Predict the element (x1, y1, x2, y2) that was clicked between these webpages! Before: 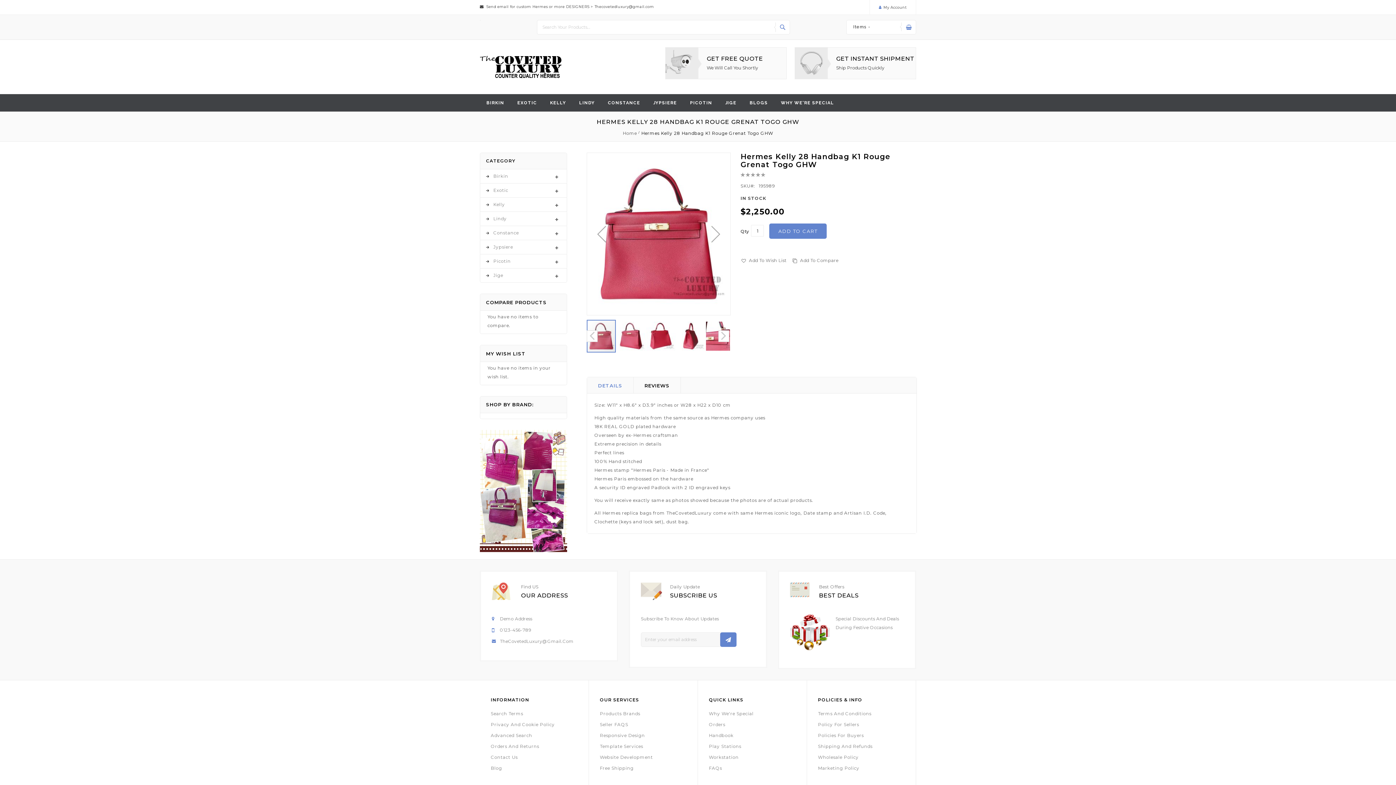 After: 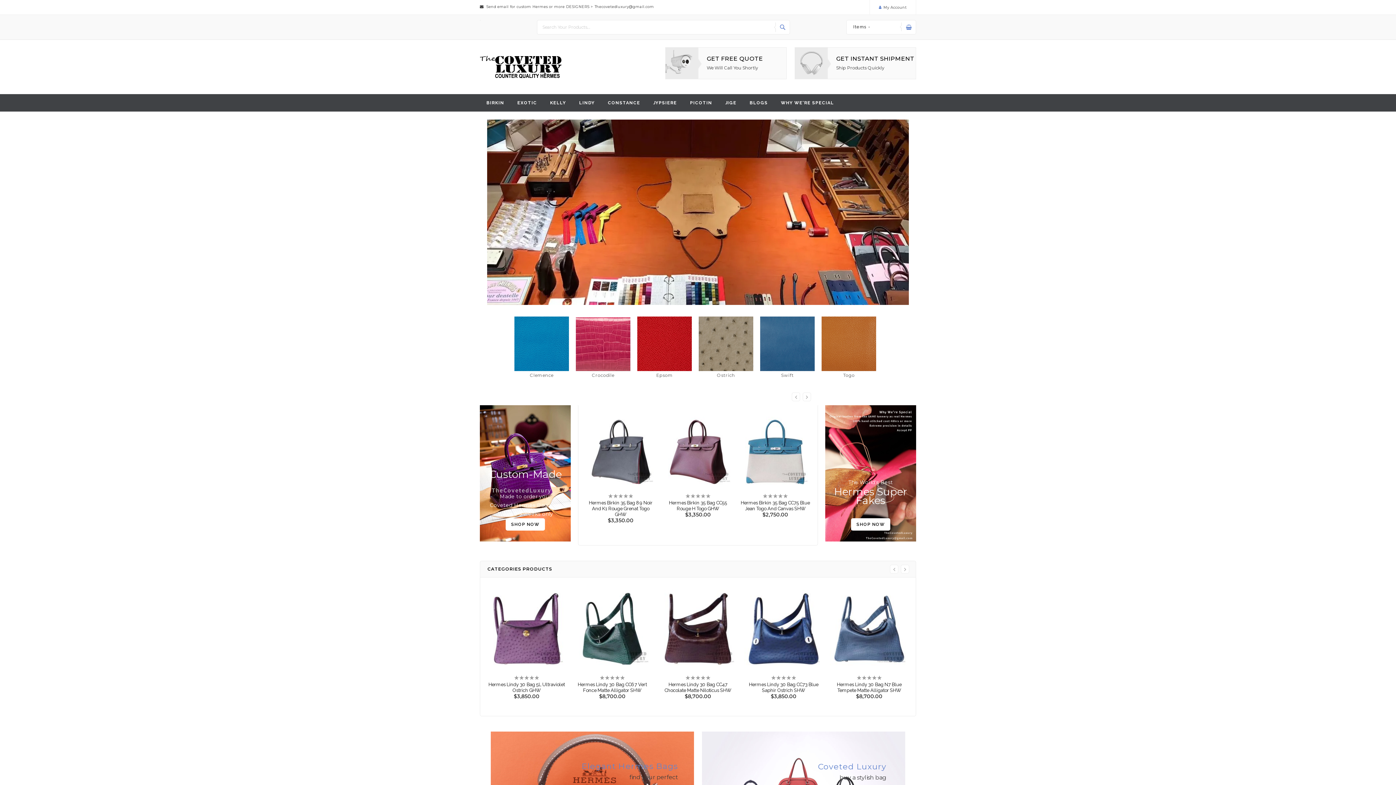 Action: label: store logo bbox: (480, 56, 561, 78)